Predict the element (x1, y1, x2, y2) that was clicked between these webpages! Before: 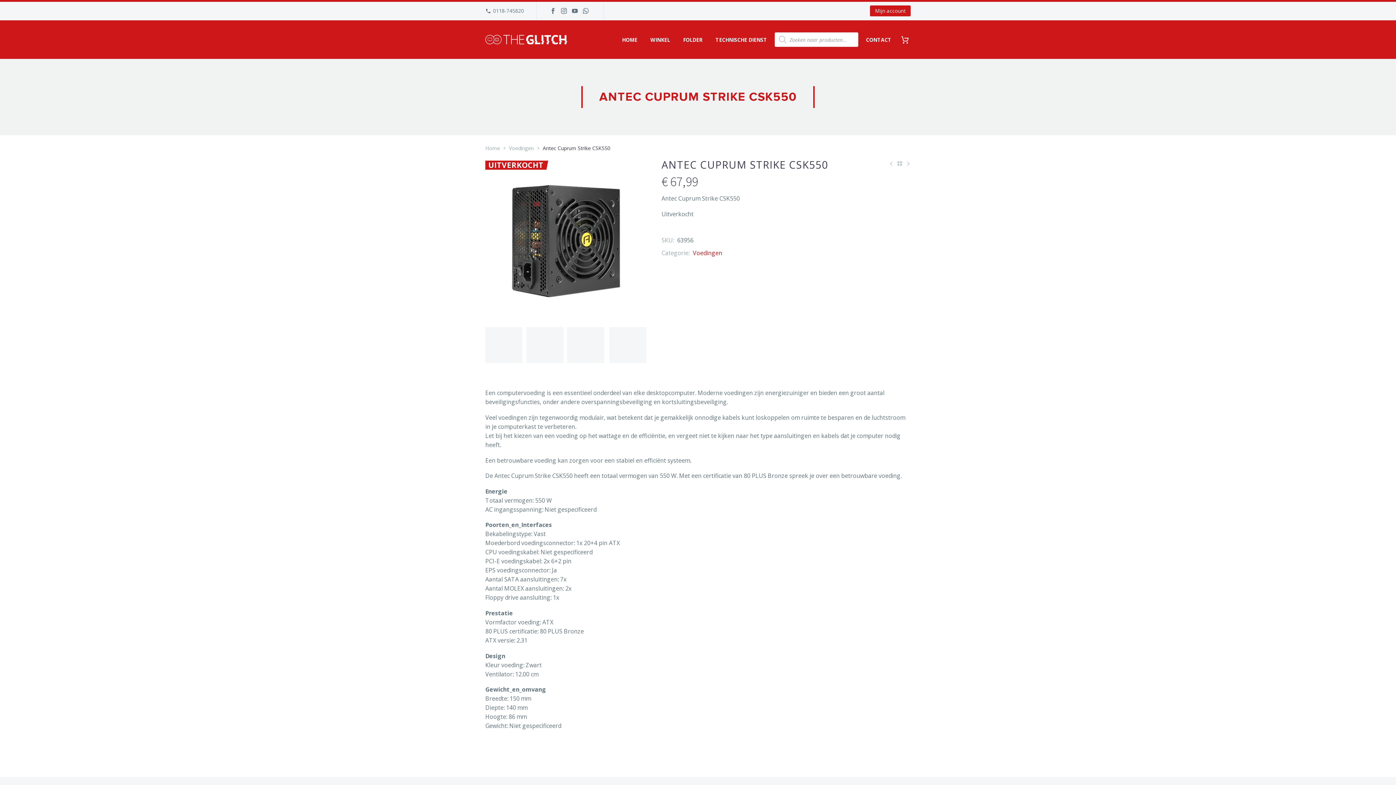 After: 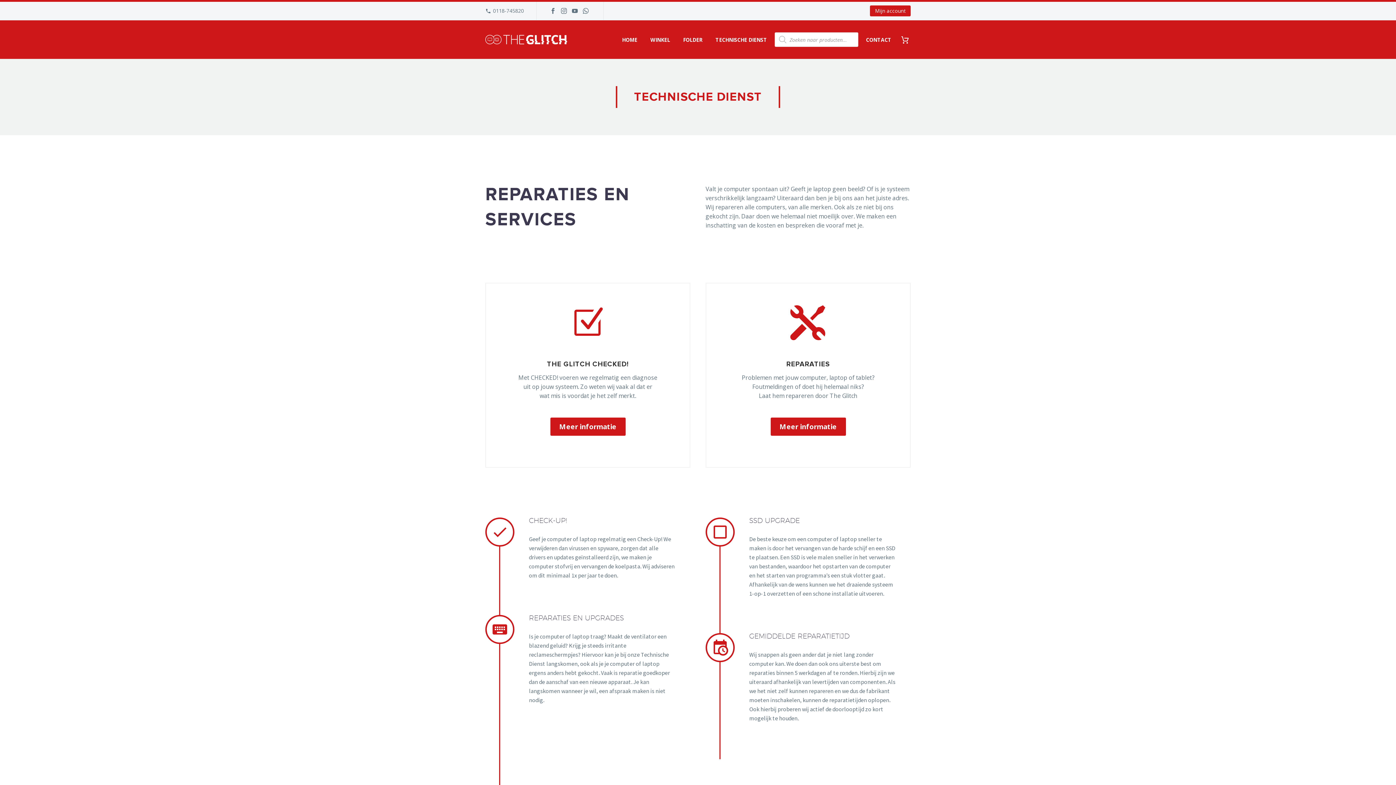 Action: bbox: (710, 35, 772, 44) label: TECHNISCHE DIENST